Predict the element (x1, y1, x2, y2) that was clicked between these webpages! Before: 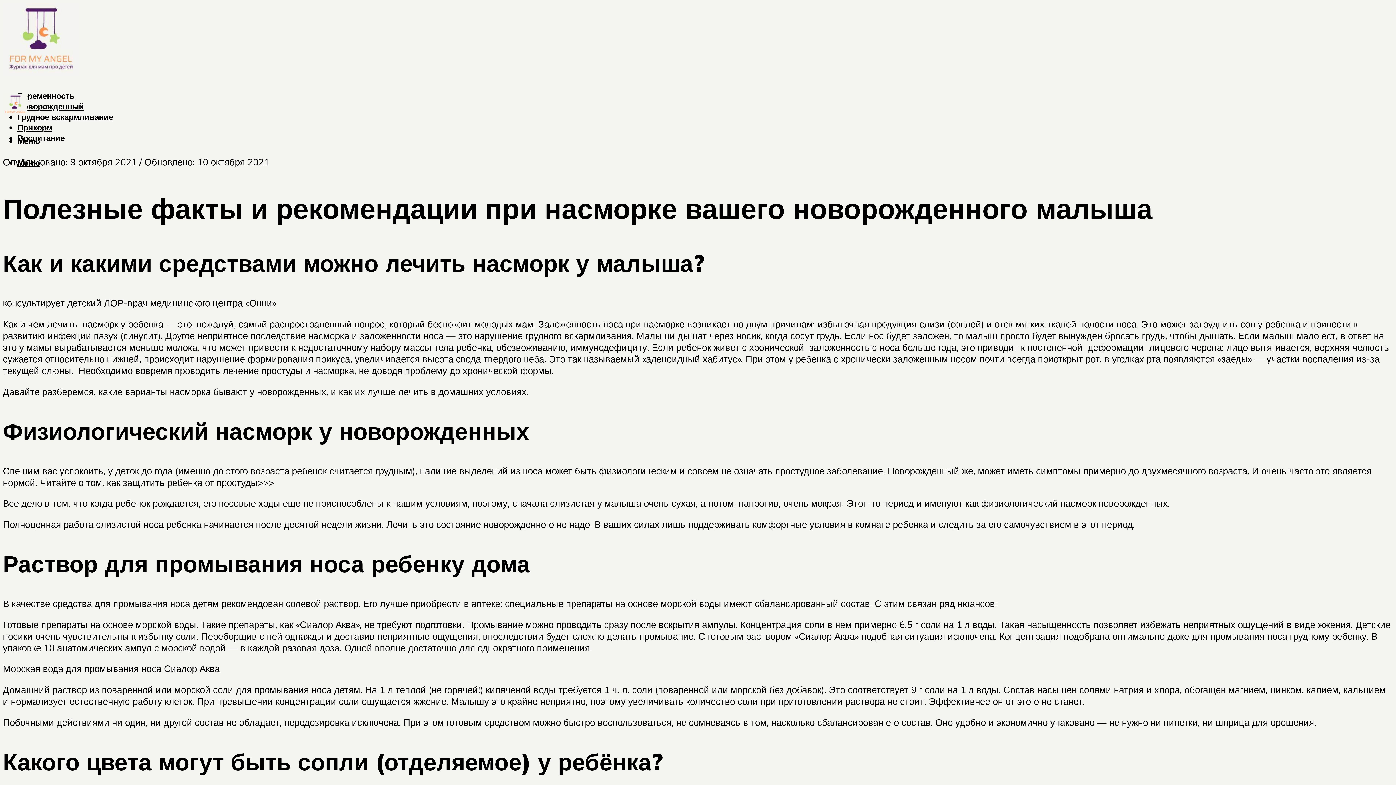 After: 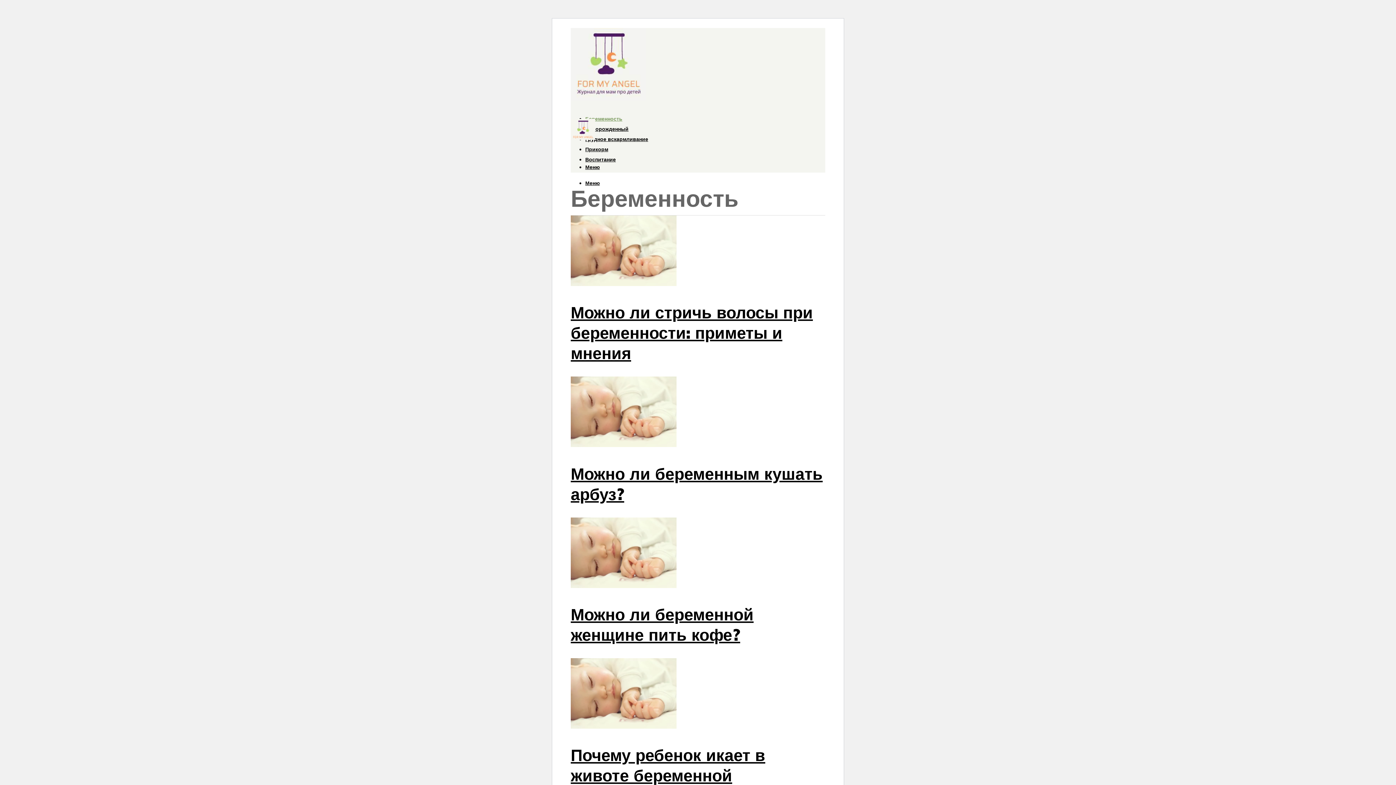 Action: bbox: (17, 90, 74, 101) label: Беременность